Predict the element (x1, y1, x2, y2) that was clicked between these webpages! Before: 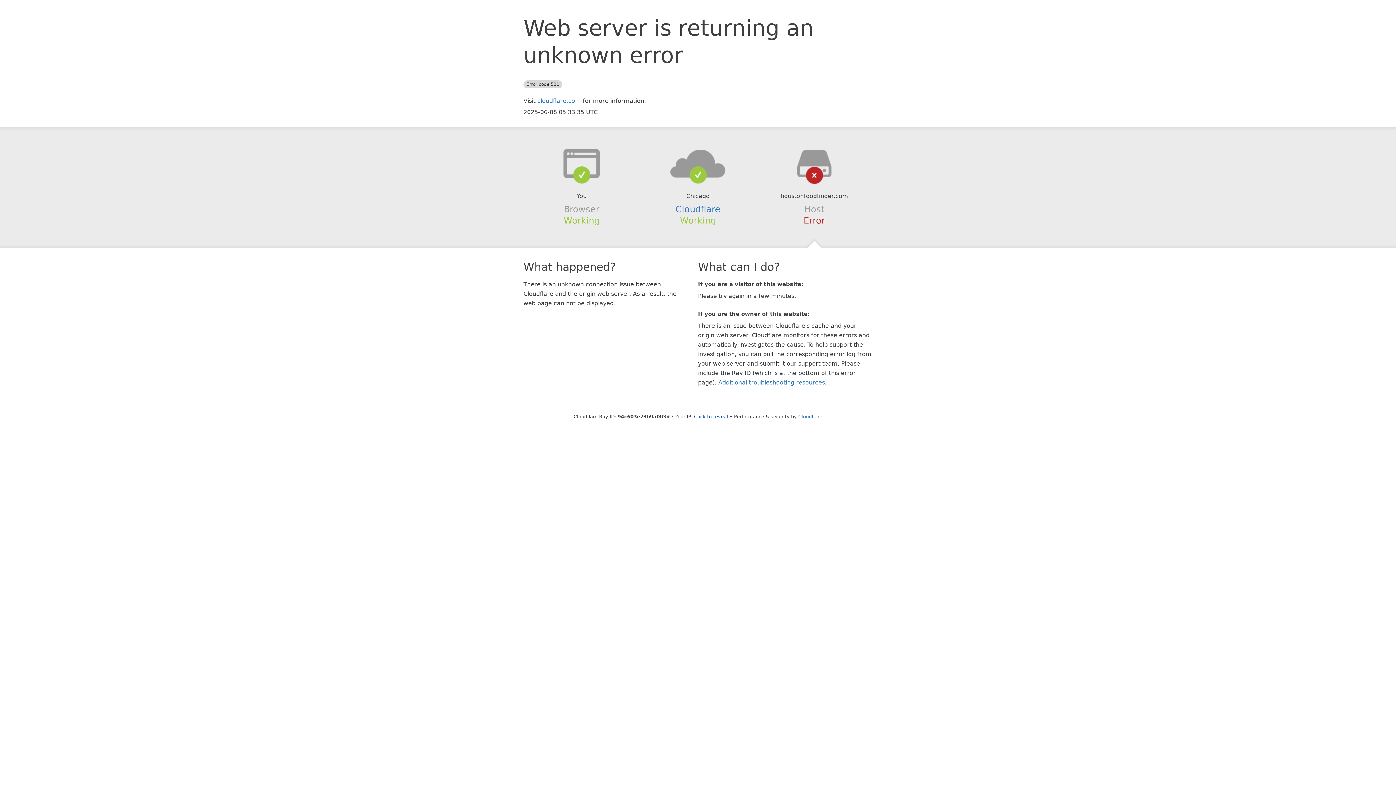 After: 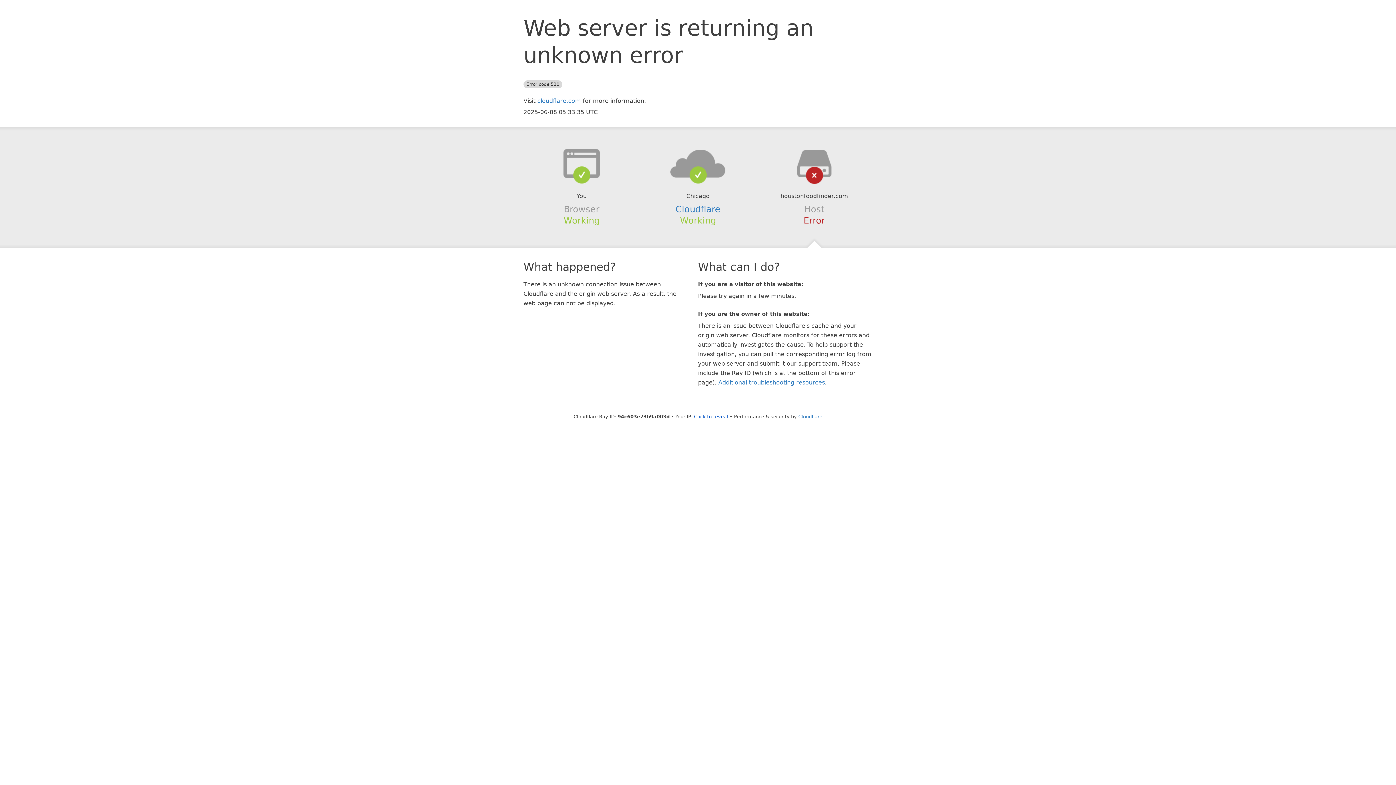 Action: bbox: (639, 148, 756, 178)